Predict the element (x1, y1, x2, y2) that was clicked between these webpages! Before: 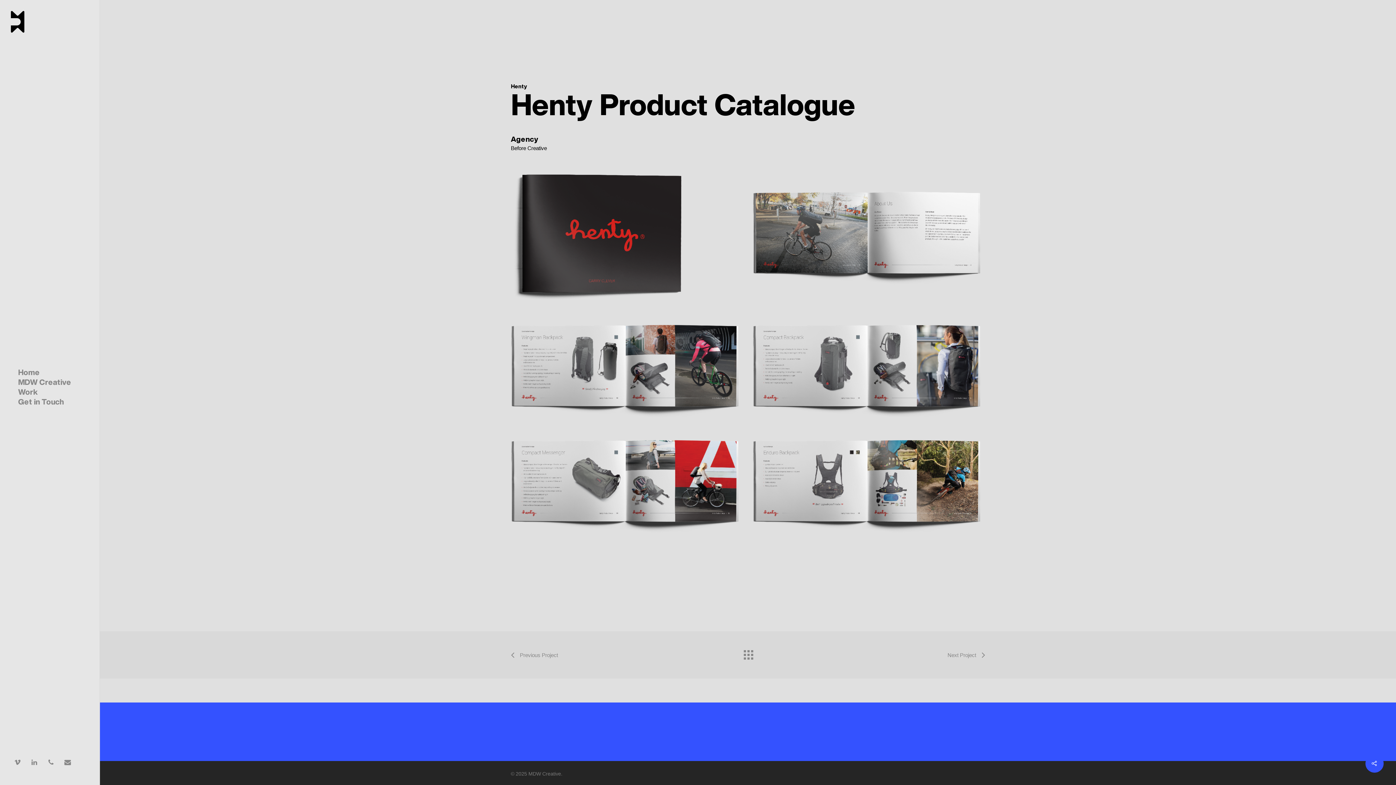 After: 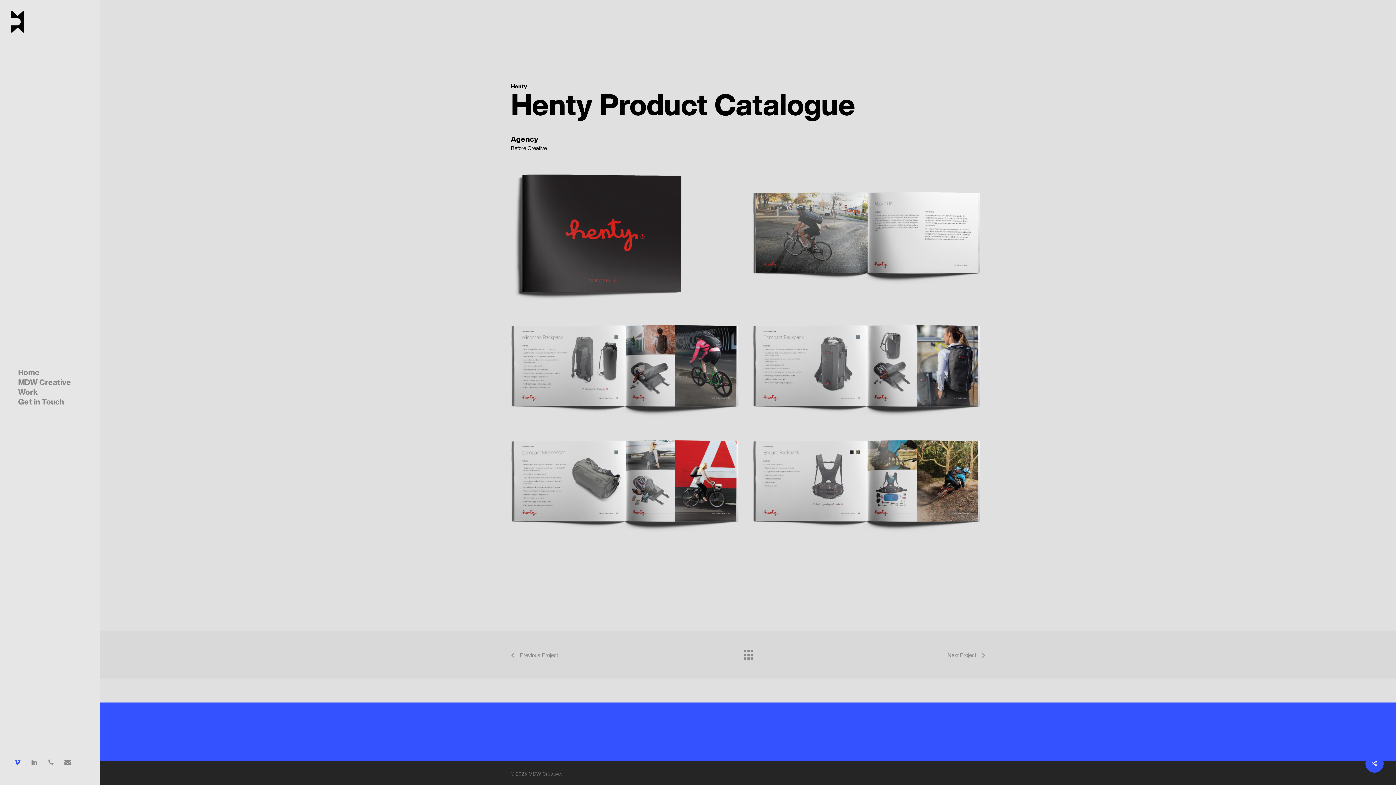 Action: bbox: (10, 757, 27, 767)